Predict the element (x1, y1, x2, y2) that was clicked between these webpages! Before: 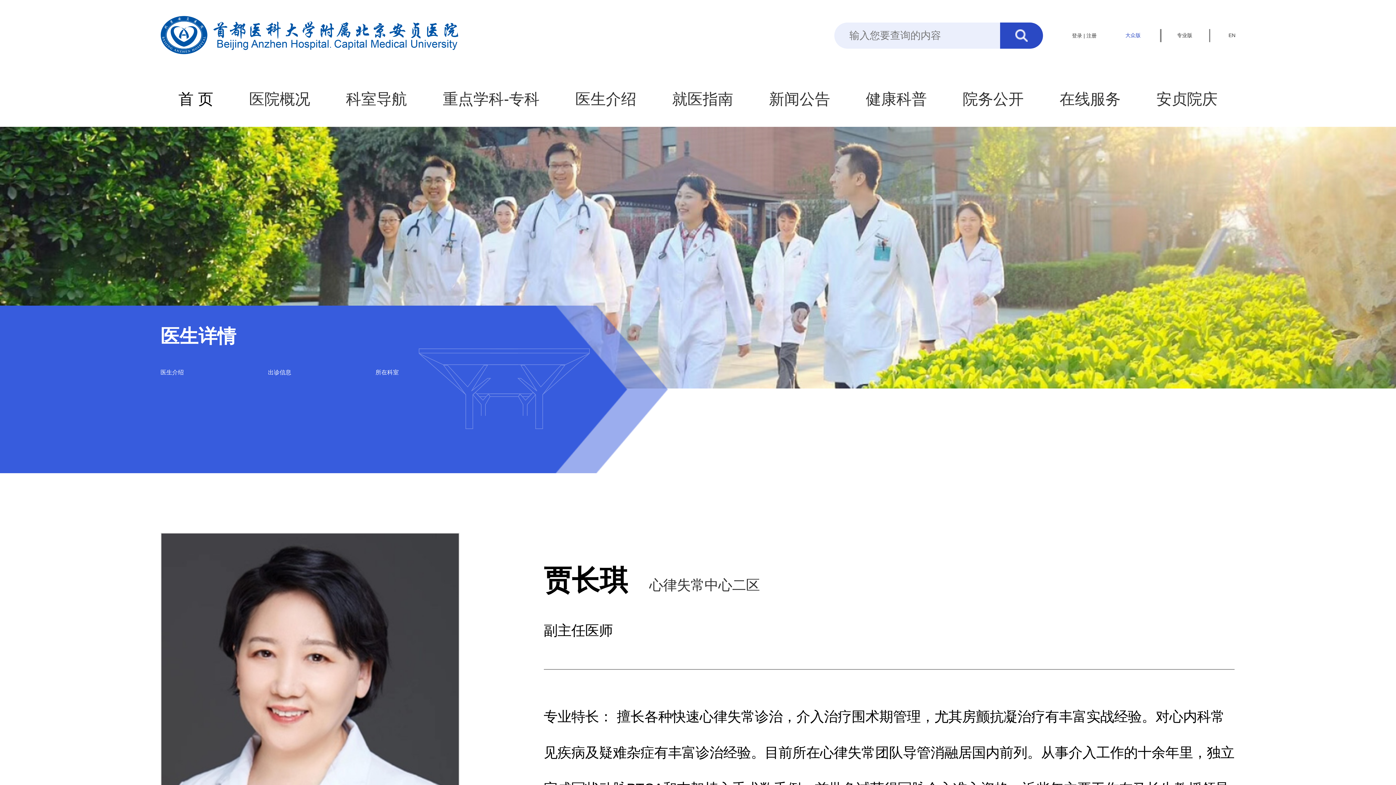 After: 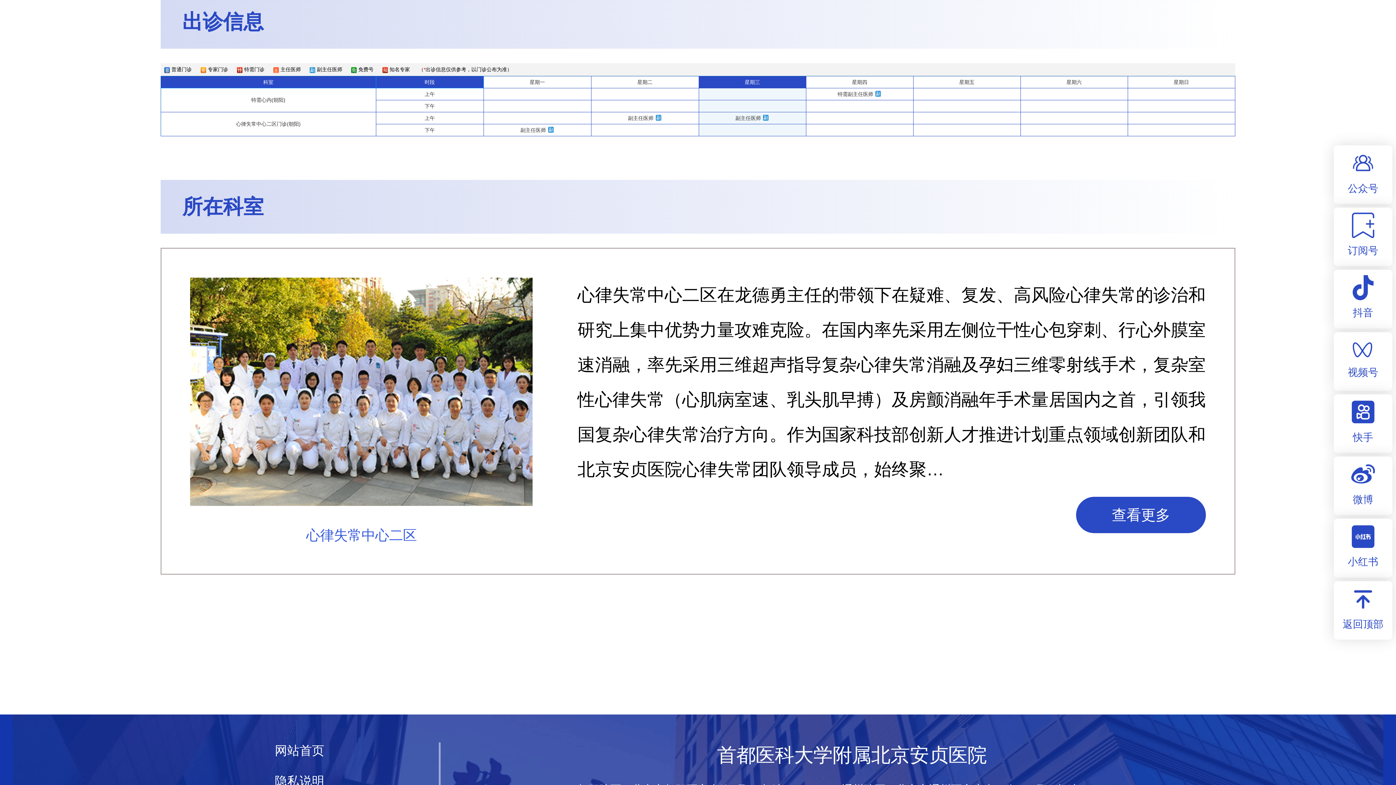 Action: bbox: (268, 369, 291, 375) label: 出诊信息